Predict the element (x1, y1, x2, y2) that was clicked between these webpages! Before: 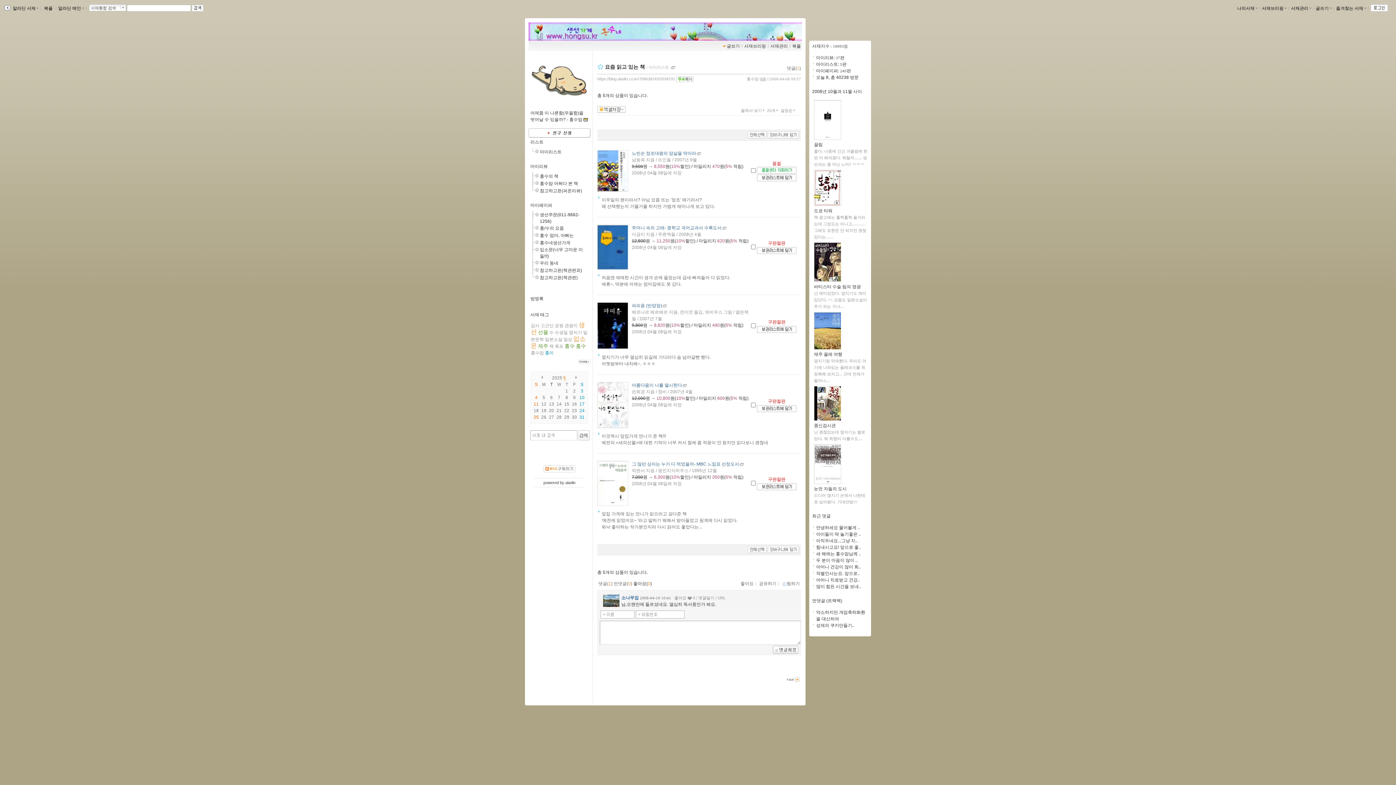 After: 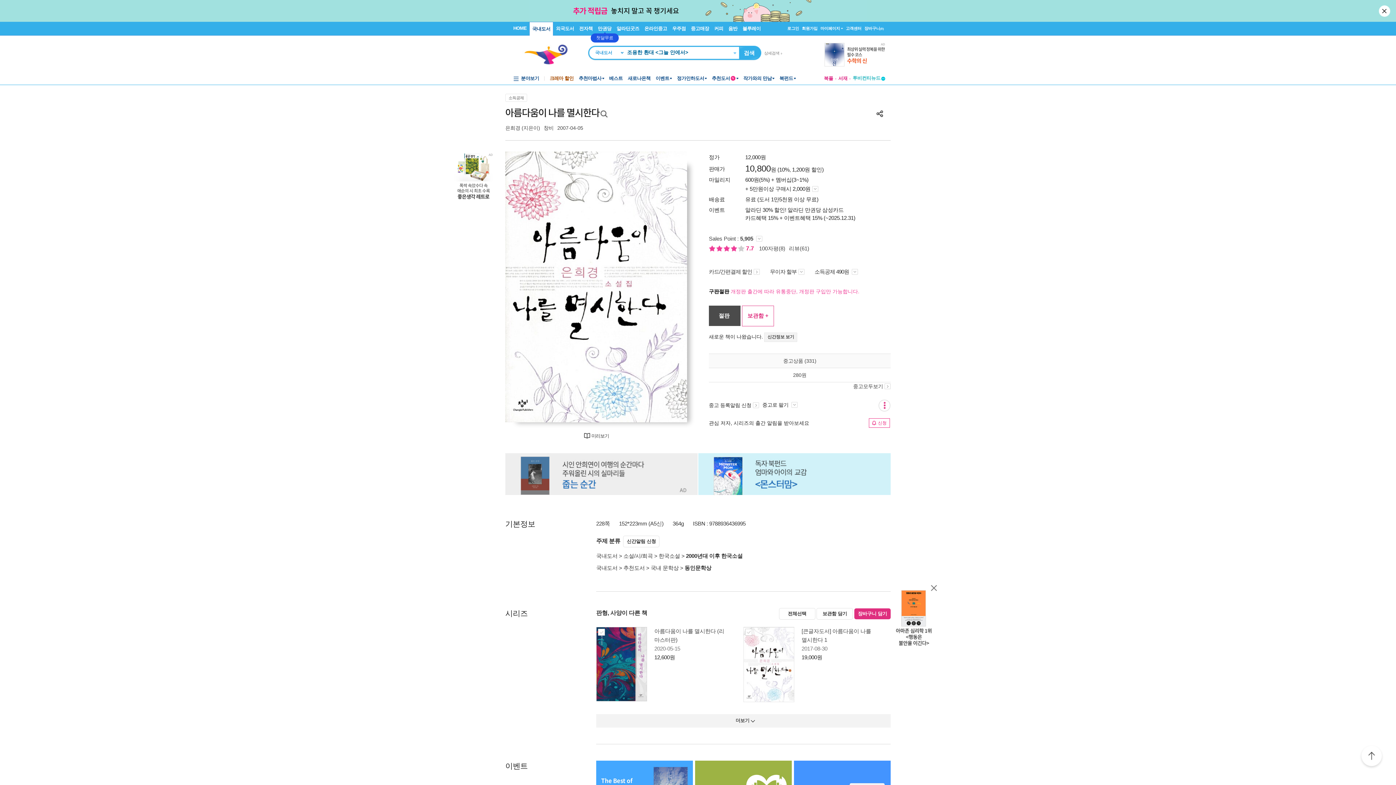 Action: label: 아름다움이 나를 멸시한다 bbox: (632, 383, 682, 388)